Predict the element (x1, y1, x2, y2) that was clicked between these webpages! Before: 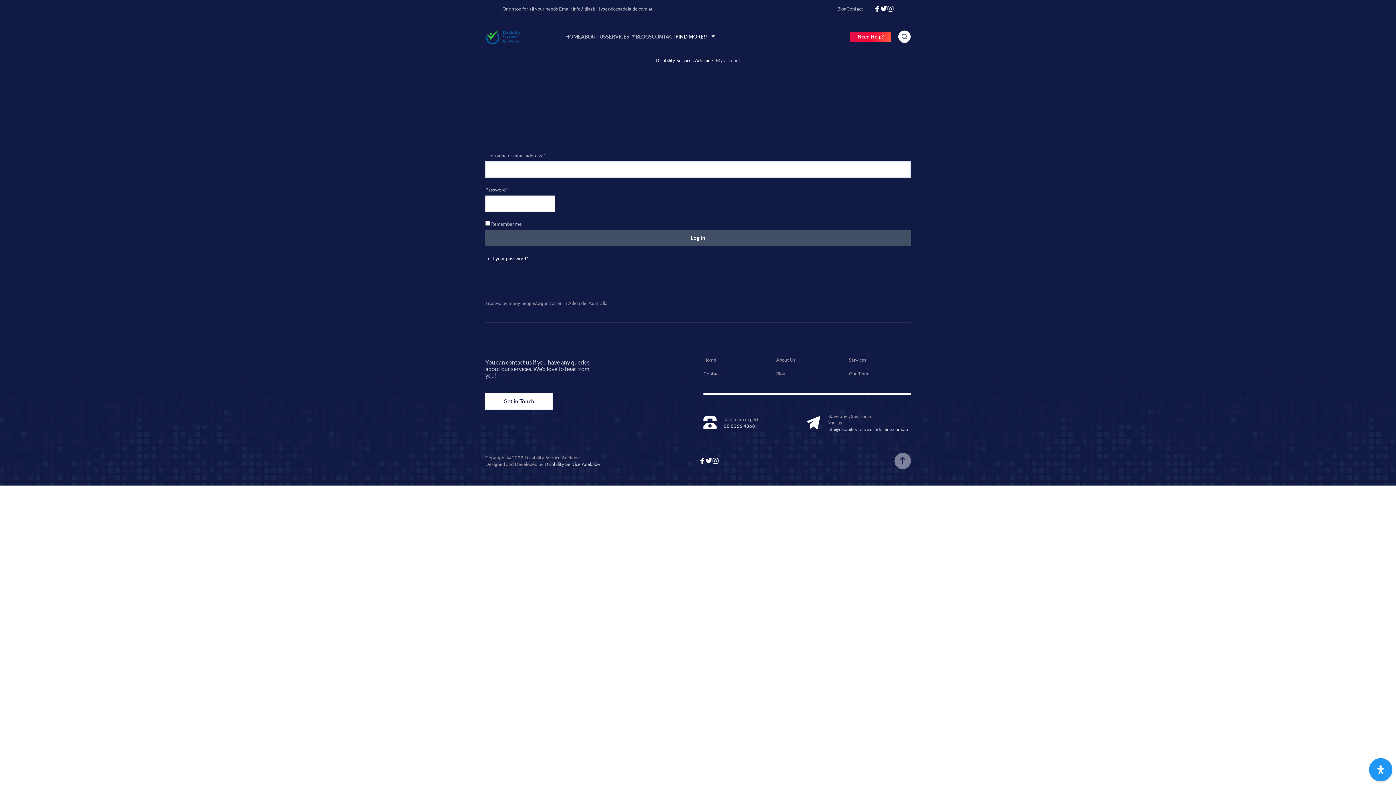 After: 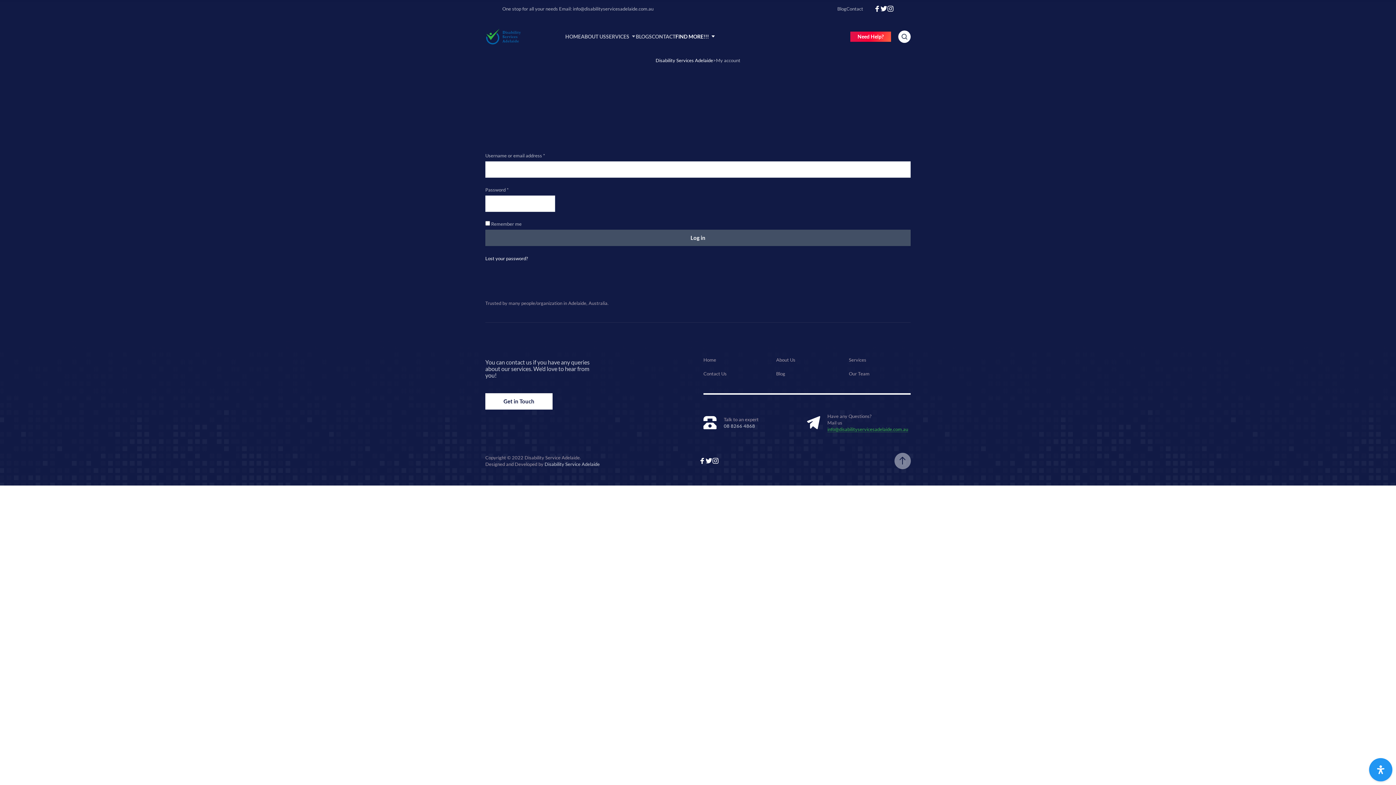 Action: label: info@disabilityservicesadelaide.com.au bbox: (827, 426, 908, 432)